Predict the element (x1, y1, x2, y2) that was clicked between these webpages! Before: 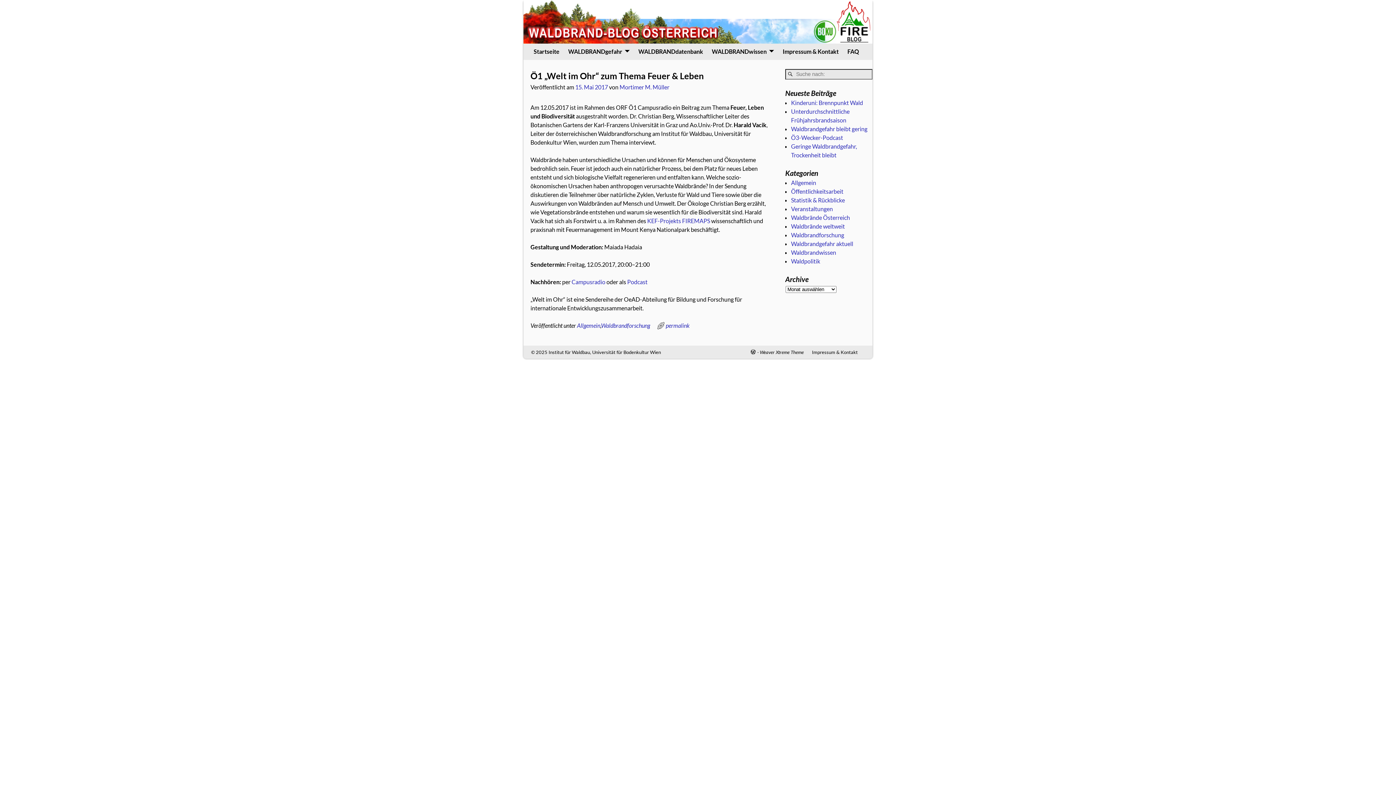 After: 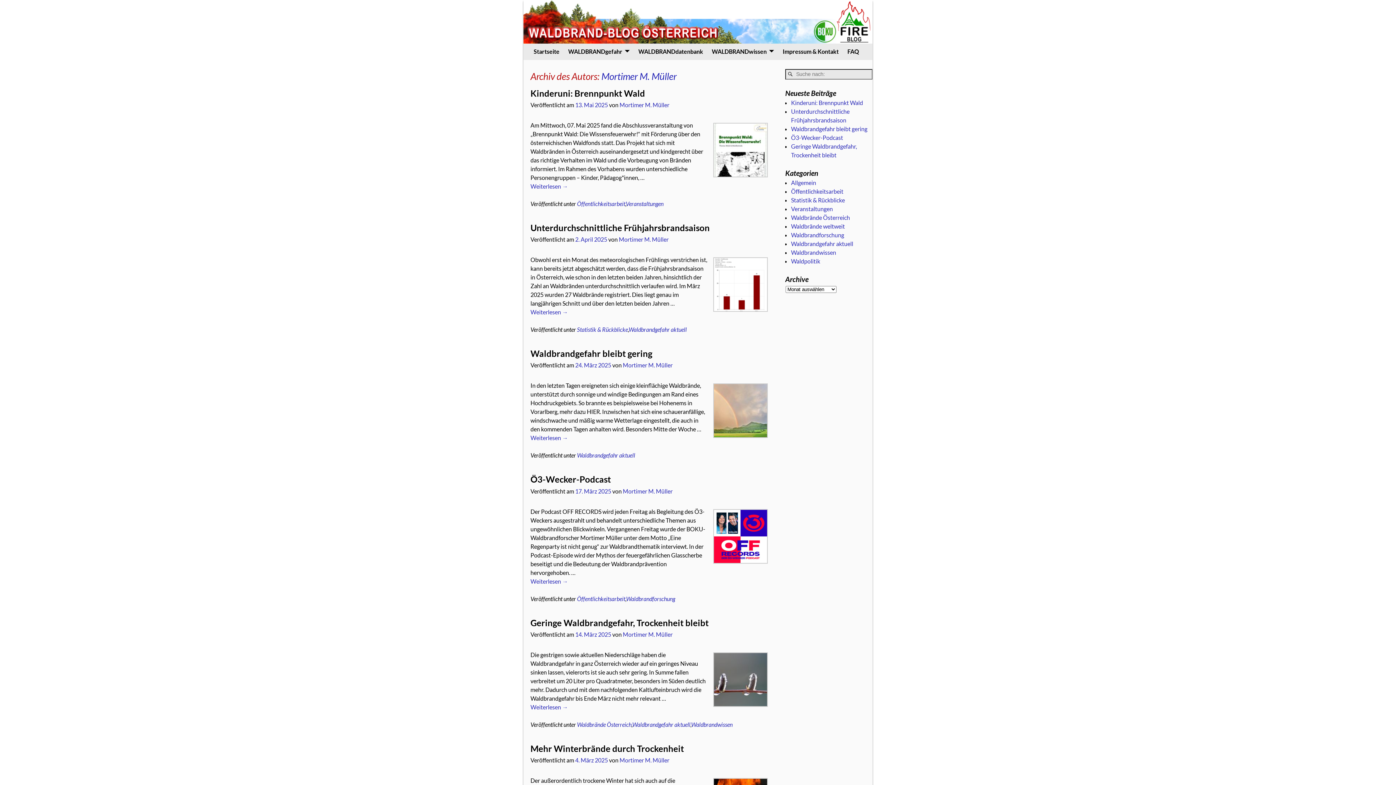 Action: bbox: (619, 83, 669, 90) label: Mortimer M. Müller